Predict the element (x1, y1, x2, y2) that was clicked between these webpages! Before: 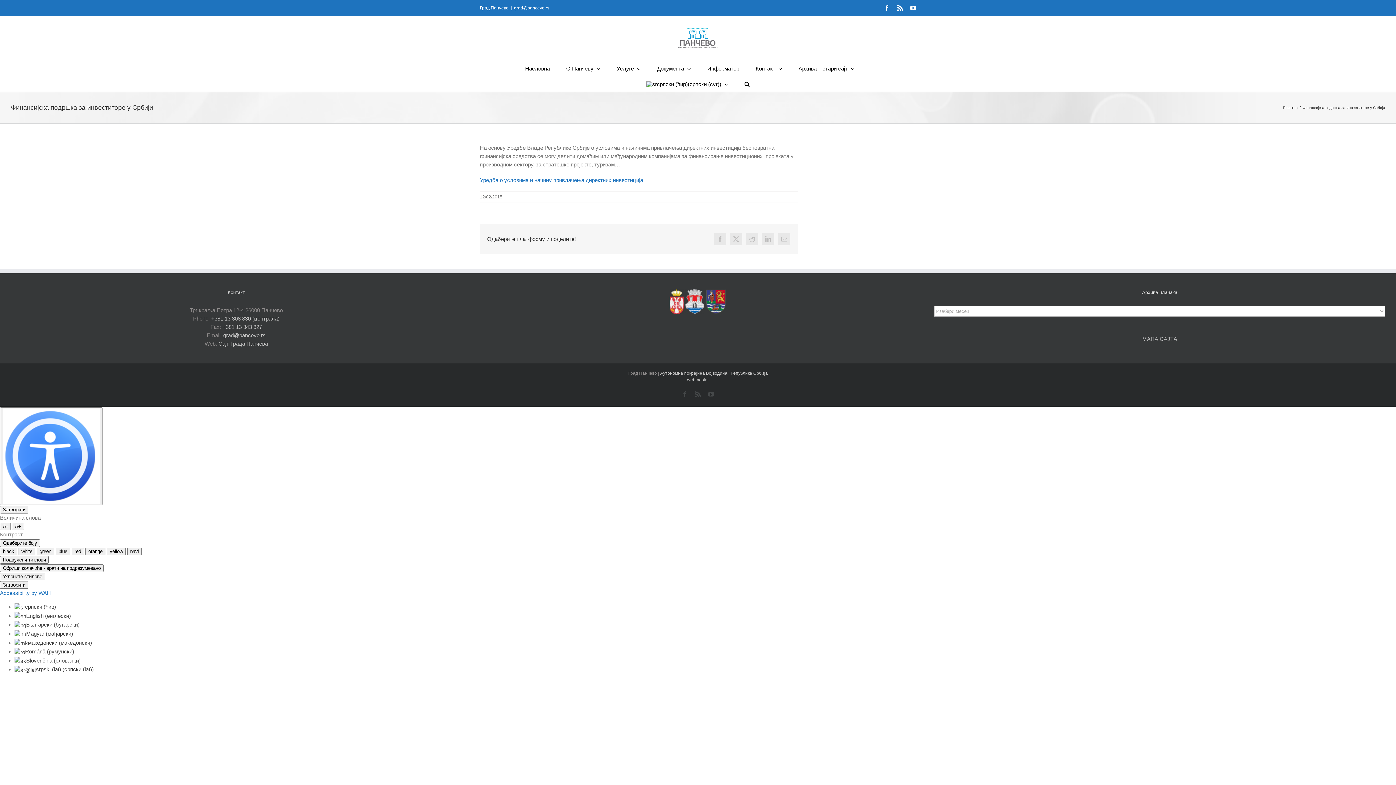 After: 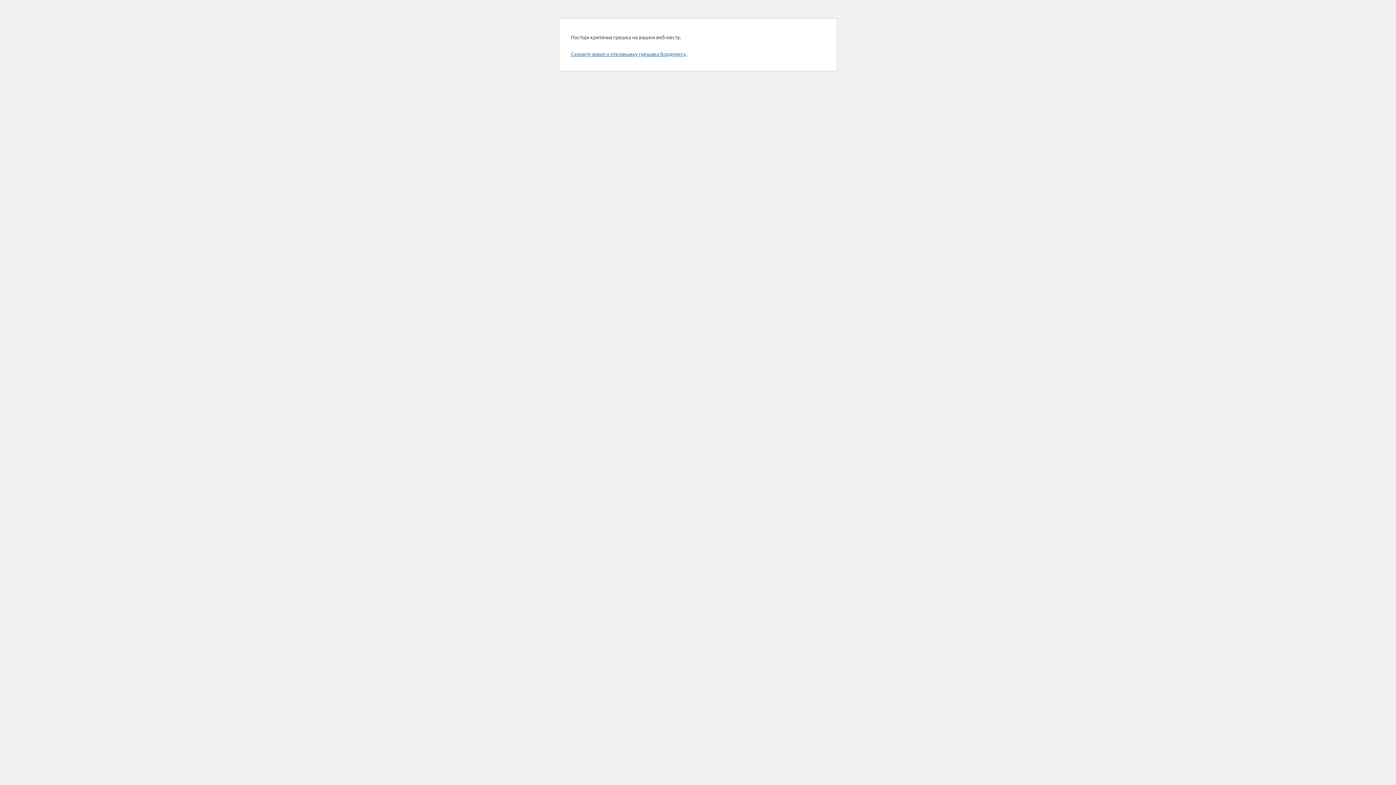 Action: label: МАПА САЈТА bbox: (1142, 336, 1177, 342)